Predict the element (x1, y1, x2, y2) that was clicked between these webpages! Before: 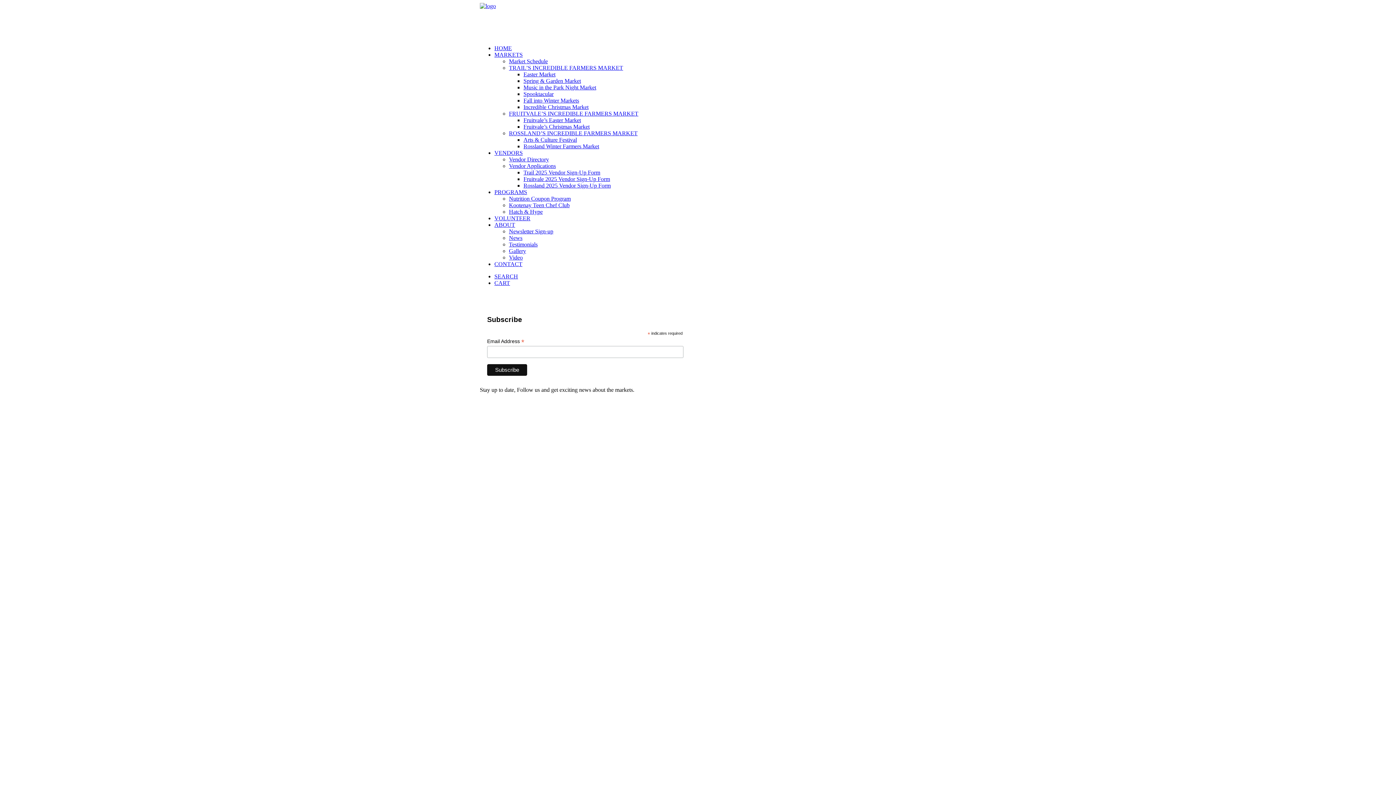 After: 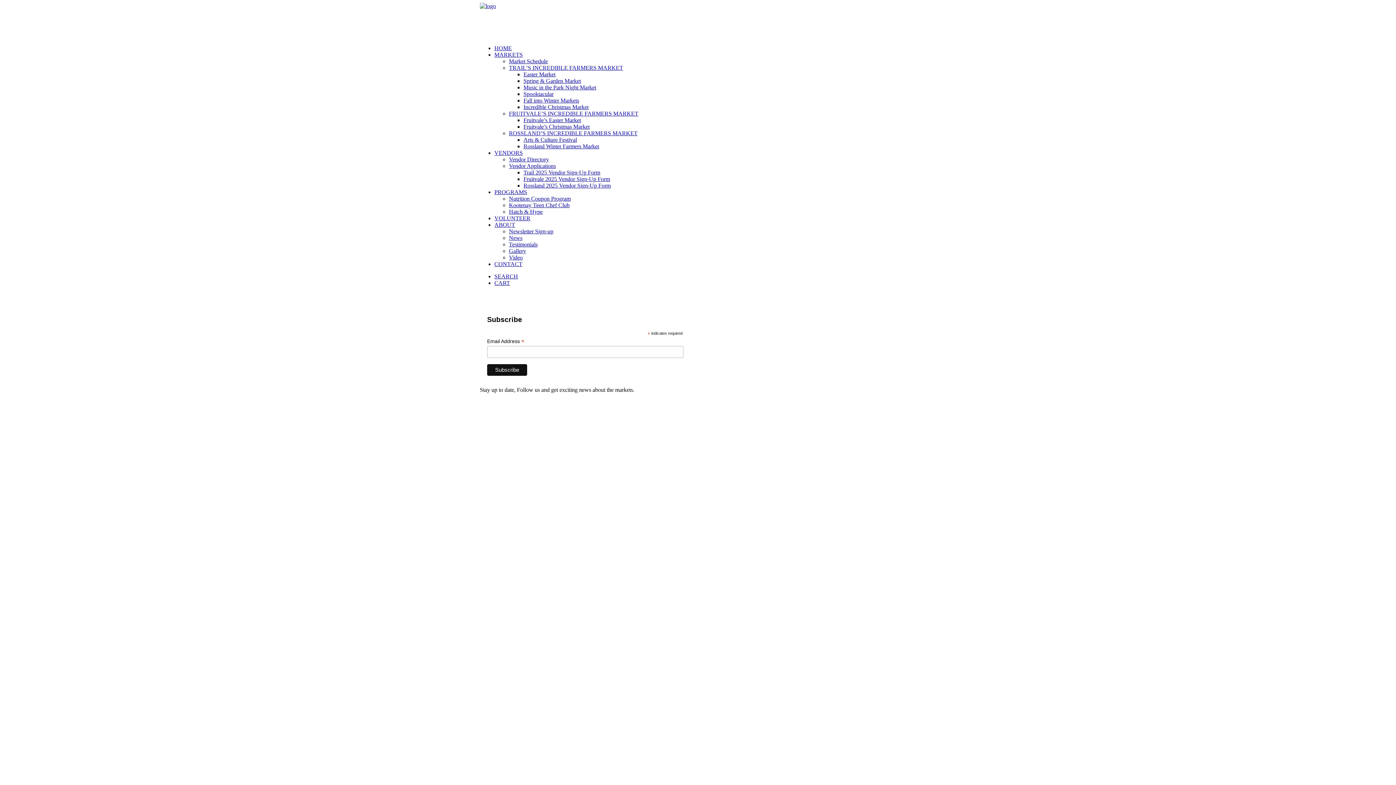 Action: bbox: (494, 273, 518, 279) label: Search